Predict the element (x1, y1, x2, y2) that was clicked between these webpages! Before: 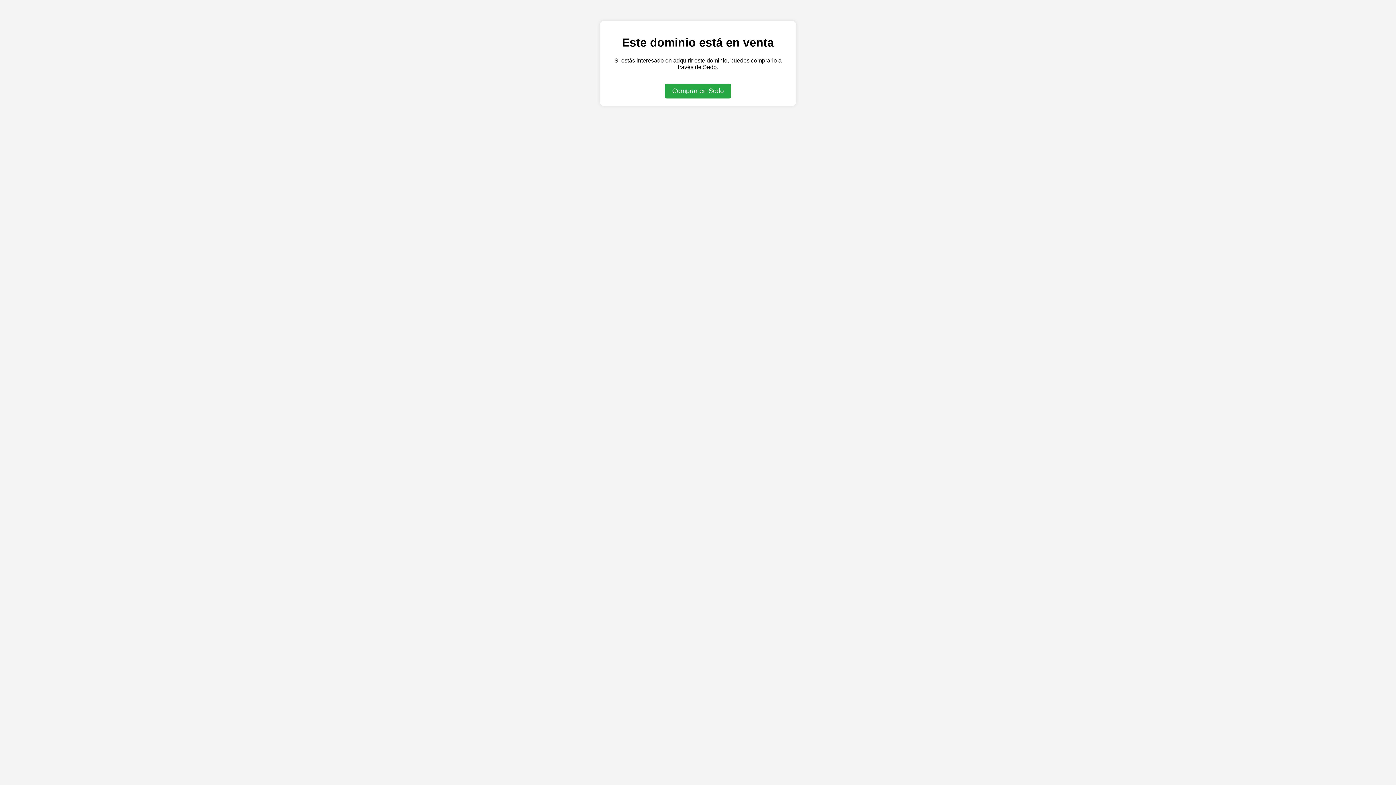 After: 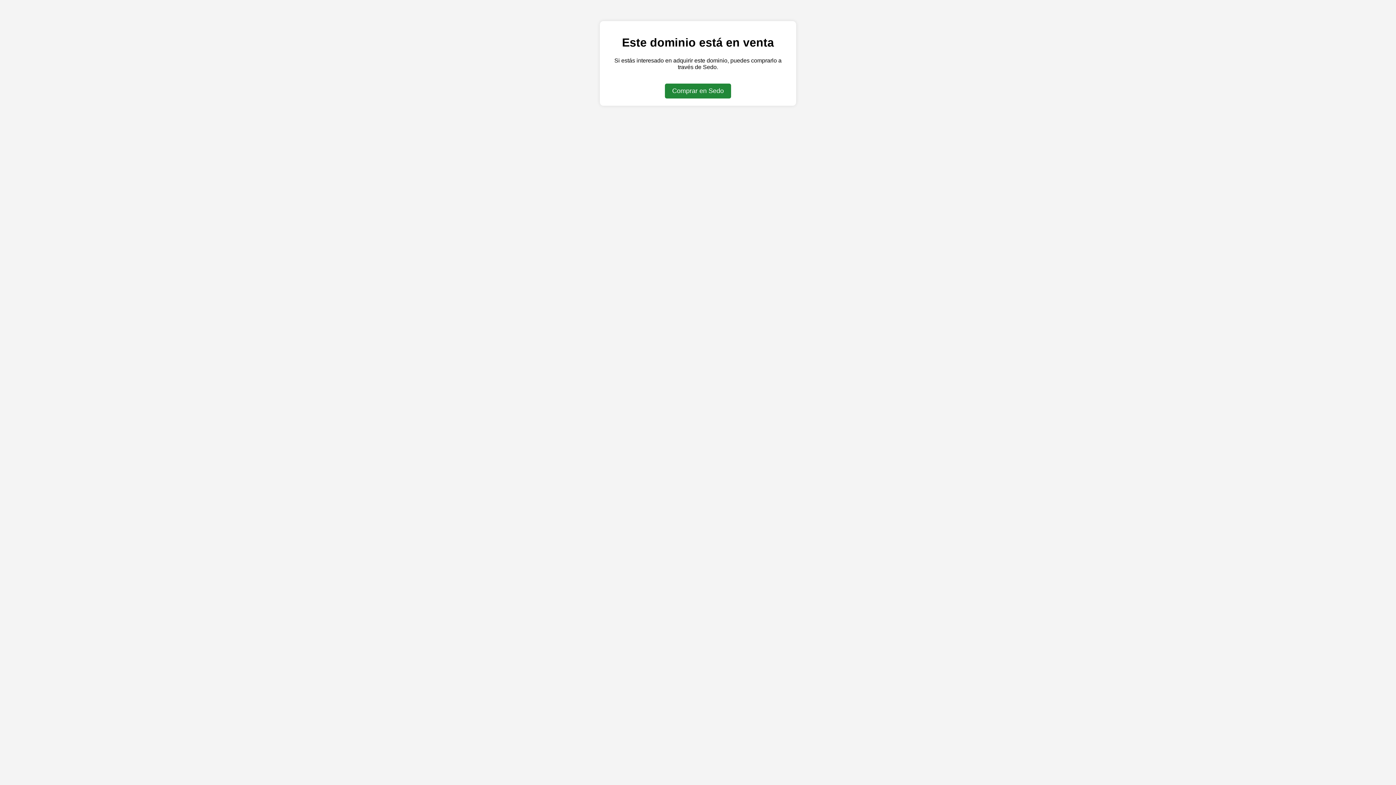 Action: bbox: (665, 83, 731, 98) label: Comprar en Sedo